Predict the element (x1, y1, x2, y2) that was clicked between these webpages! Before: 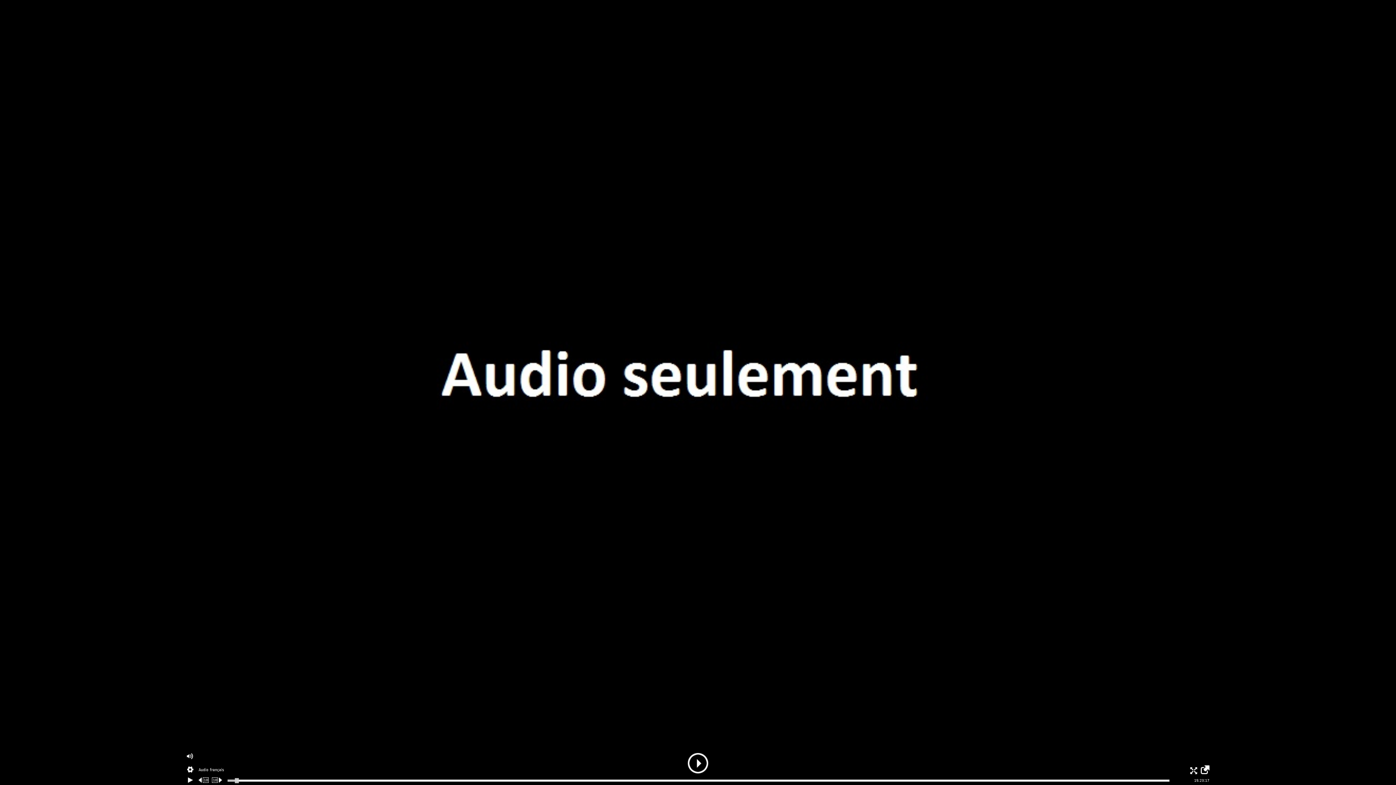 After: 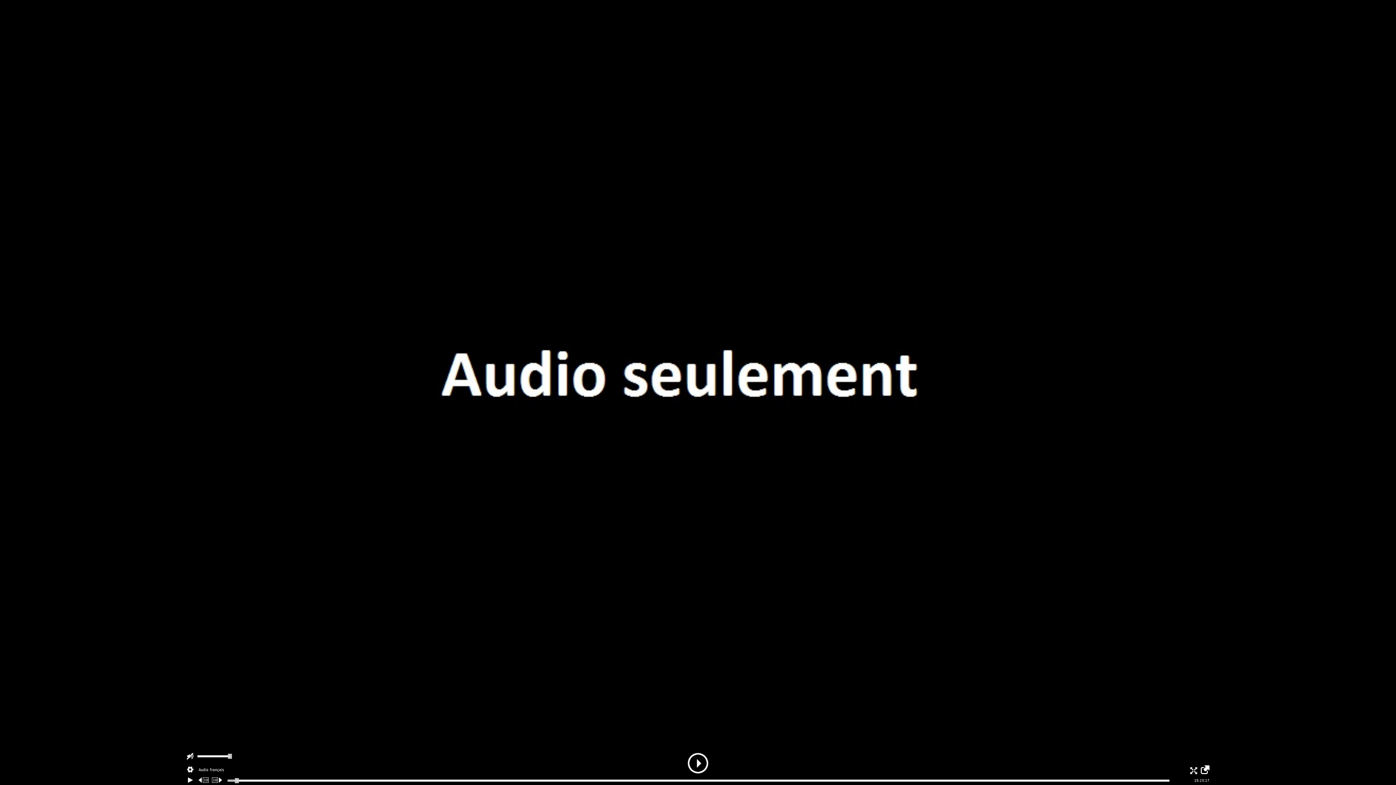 Action: label: Désactiver le son bbox: (186, 752, 444, 760)